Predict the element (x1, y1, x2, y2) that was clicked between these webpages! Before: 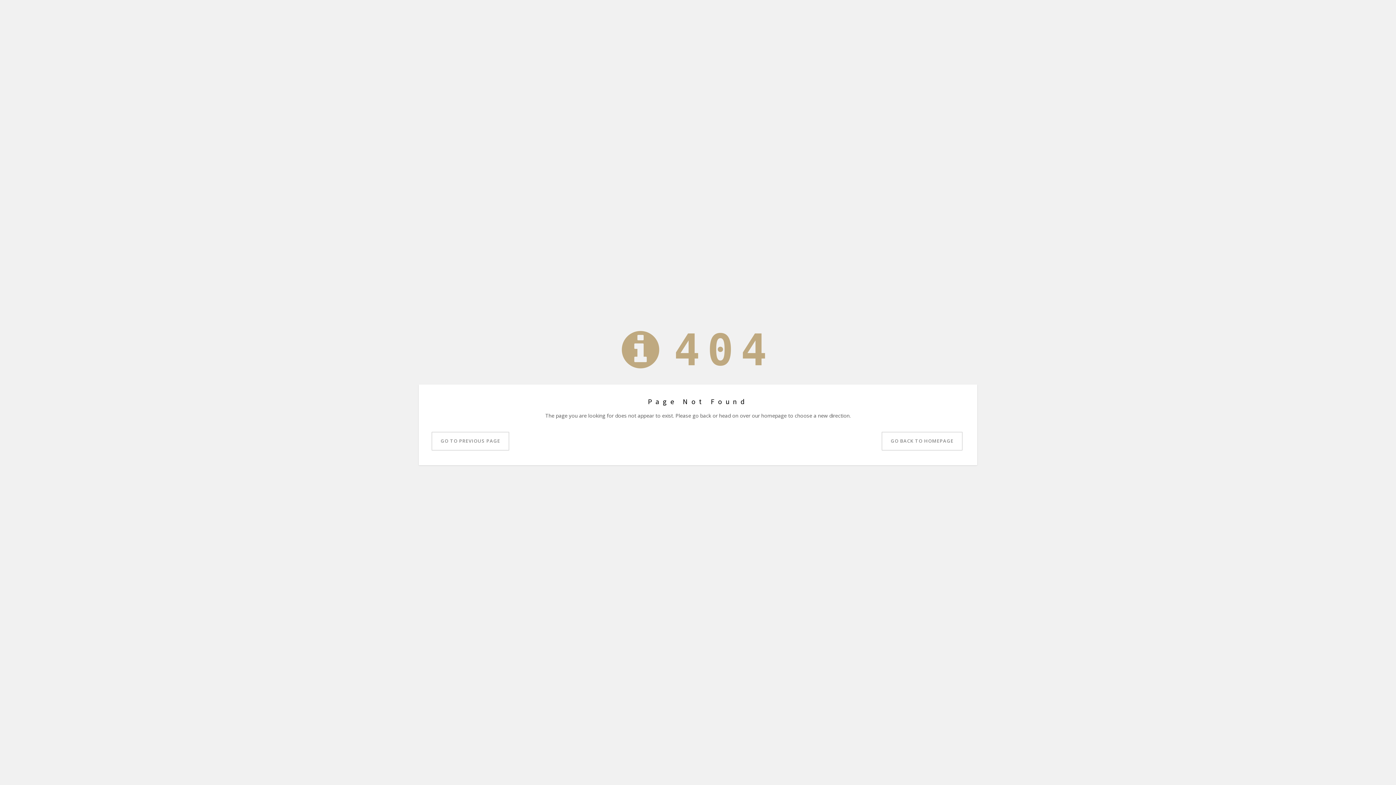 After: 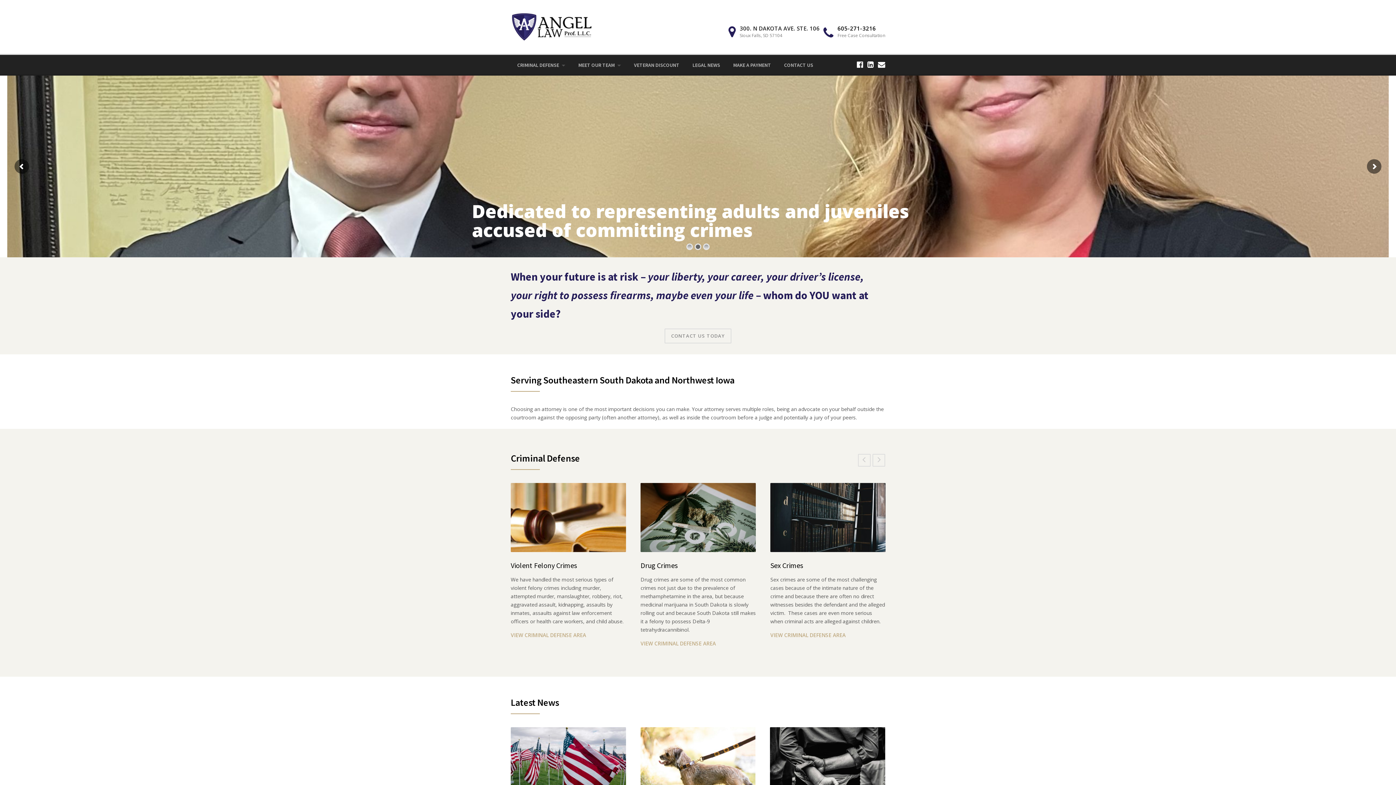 Action: label: GO BACK TO HOMEPAGE bbox: (881, 432, 962, 450)